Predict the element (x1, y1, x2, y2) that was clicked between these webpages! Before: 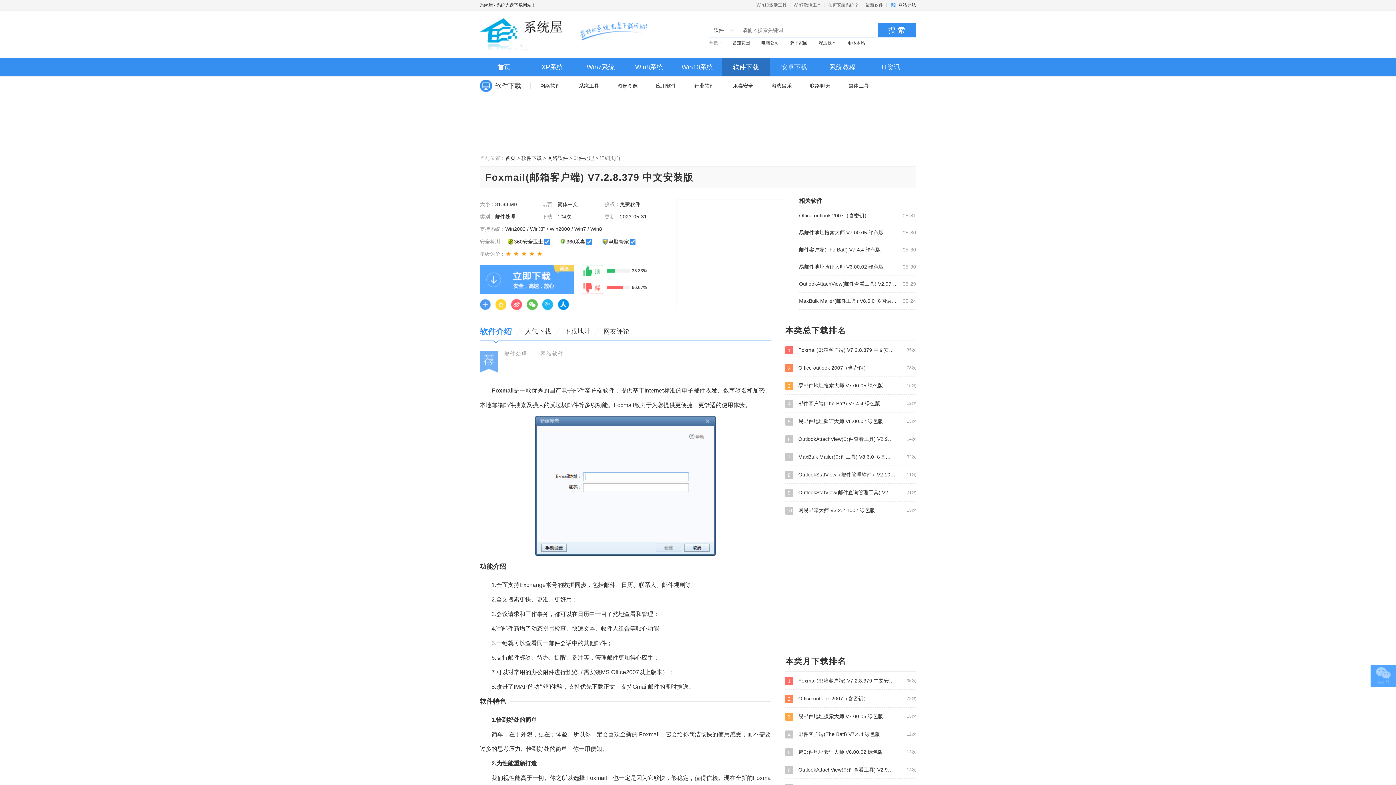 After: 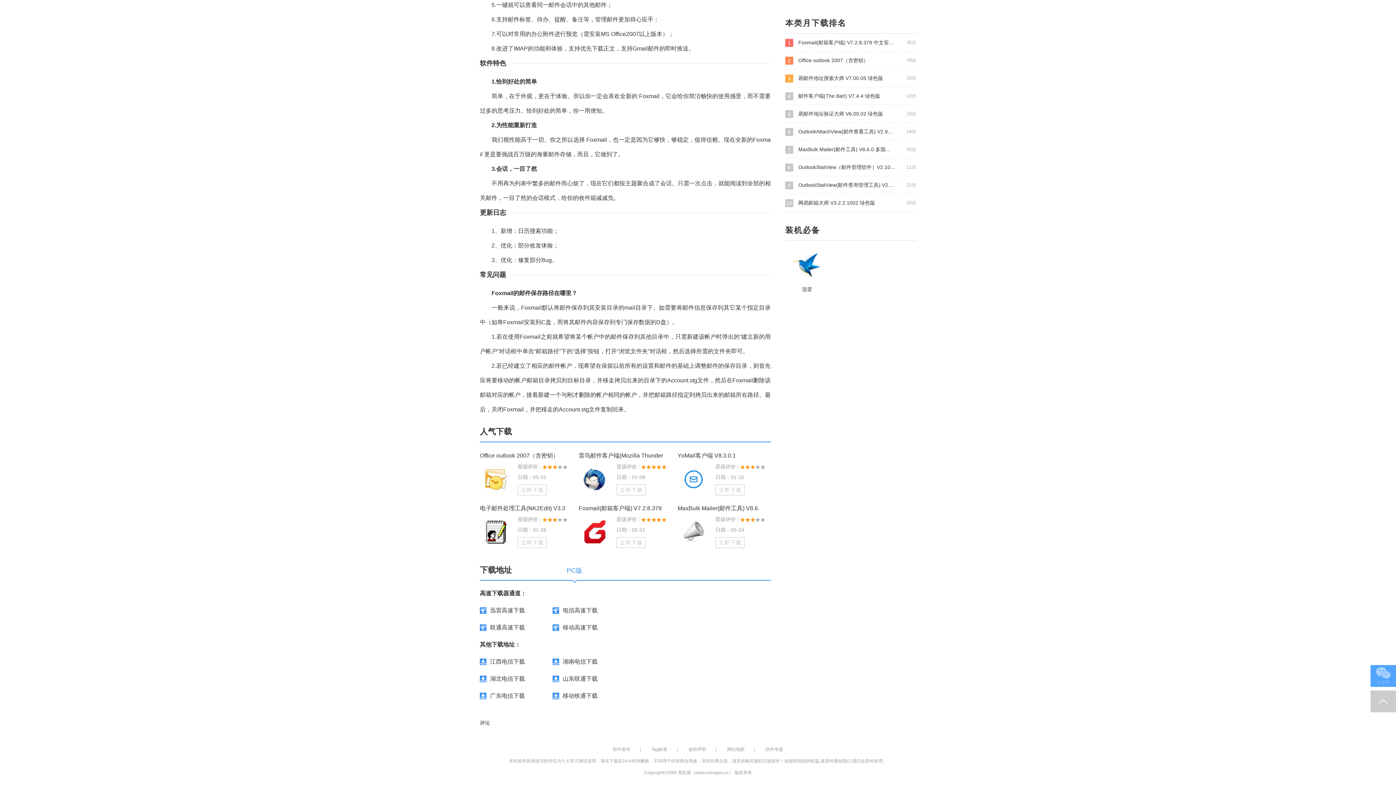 Action: bbox: (480, 265, 574, 294)